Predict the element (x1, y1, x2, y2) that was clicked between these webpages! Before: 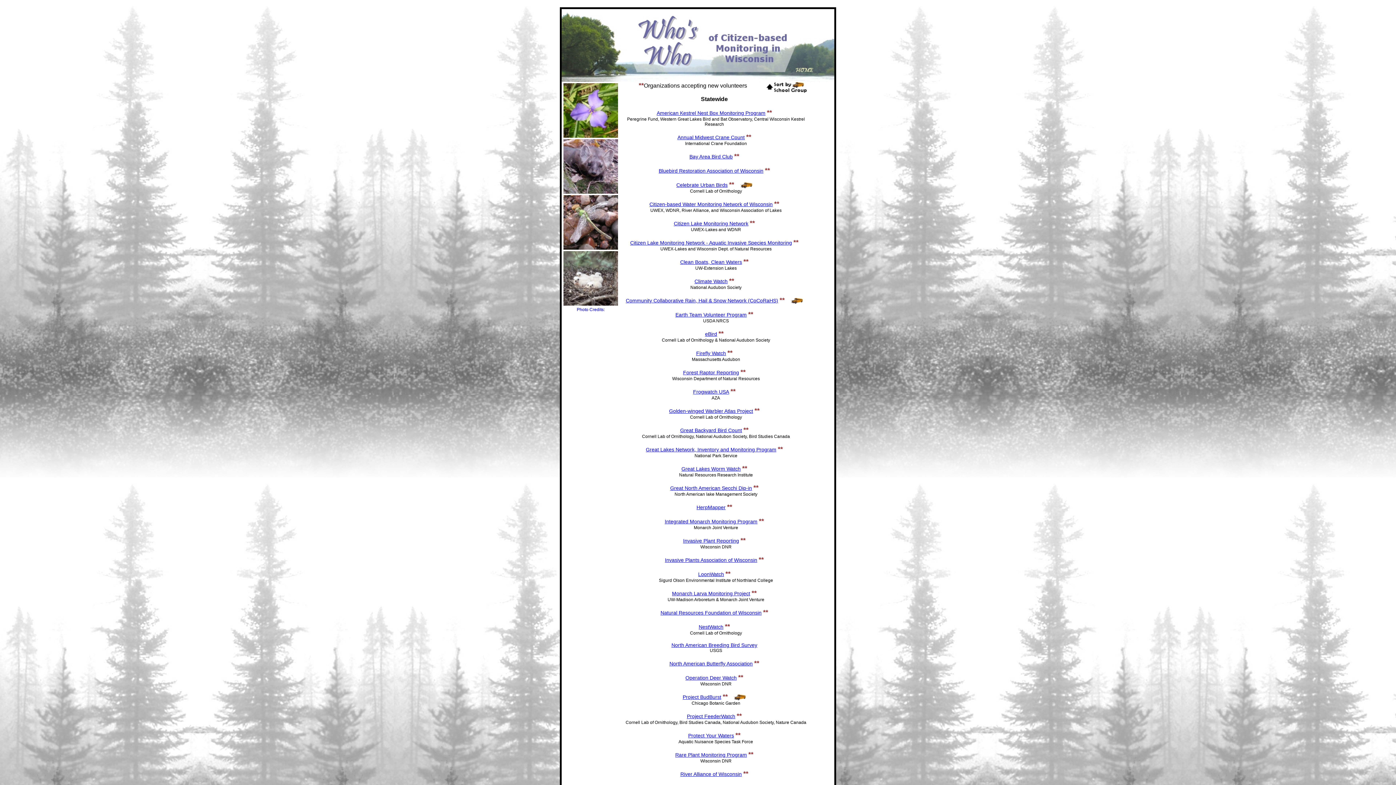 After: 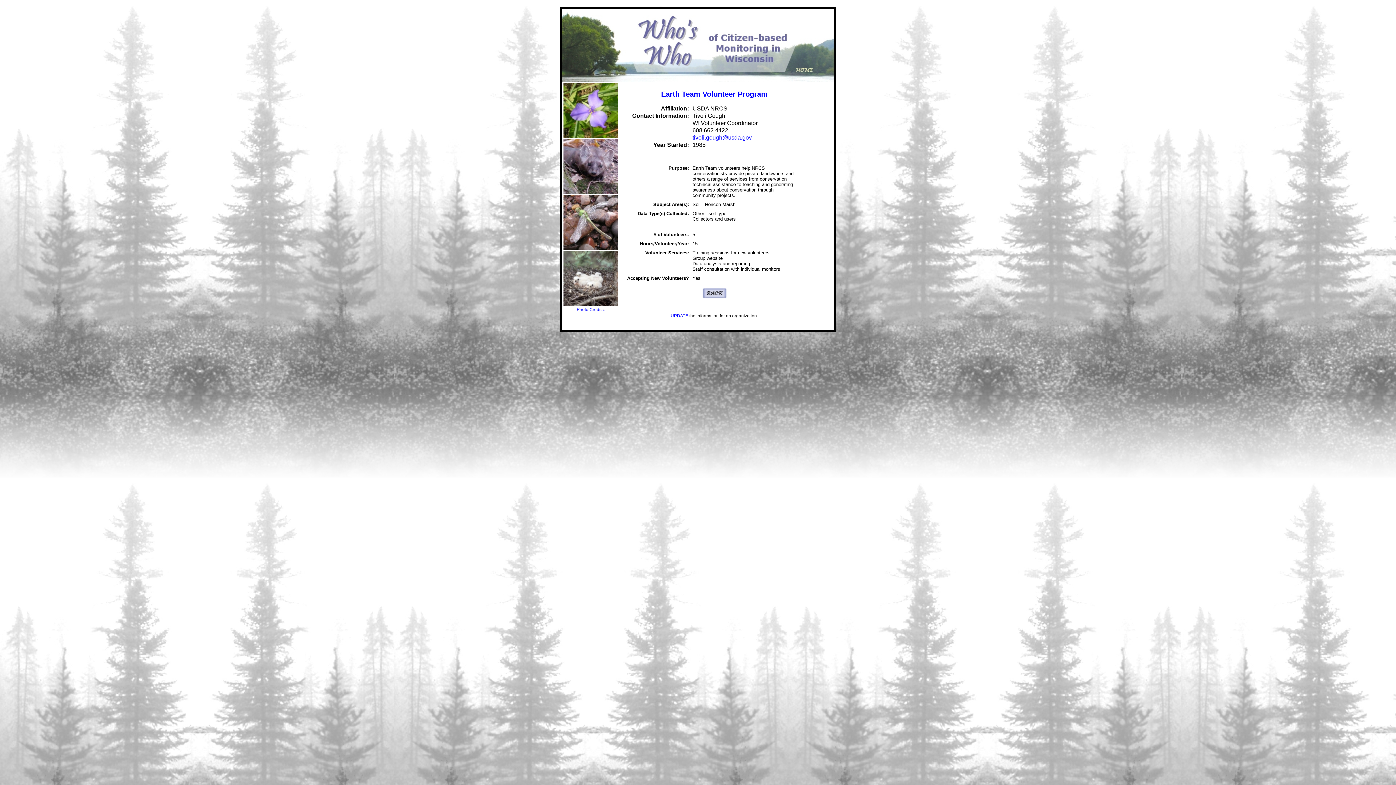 Action: bbox: (675, 312, 746, 317) label: Earth Team Volunteer Program